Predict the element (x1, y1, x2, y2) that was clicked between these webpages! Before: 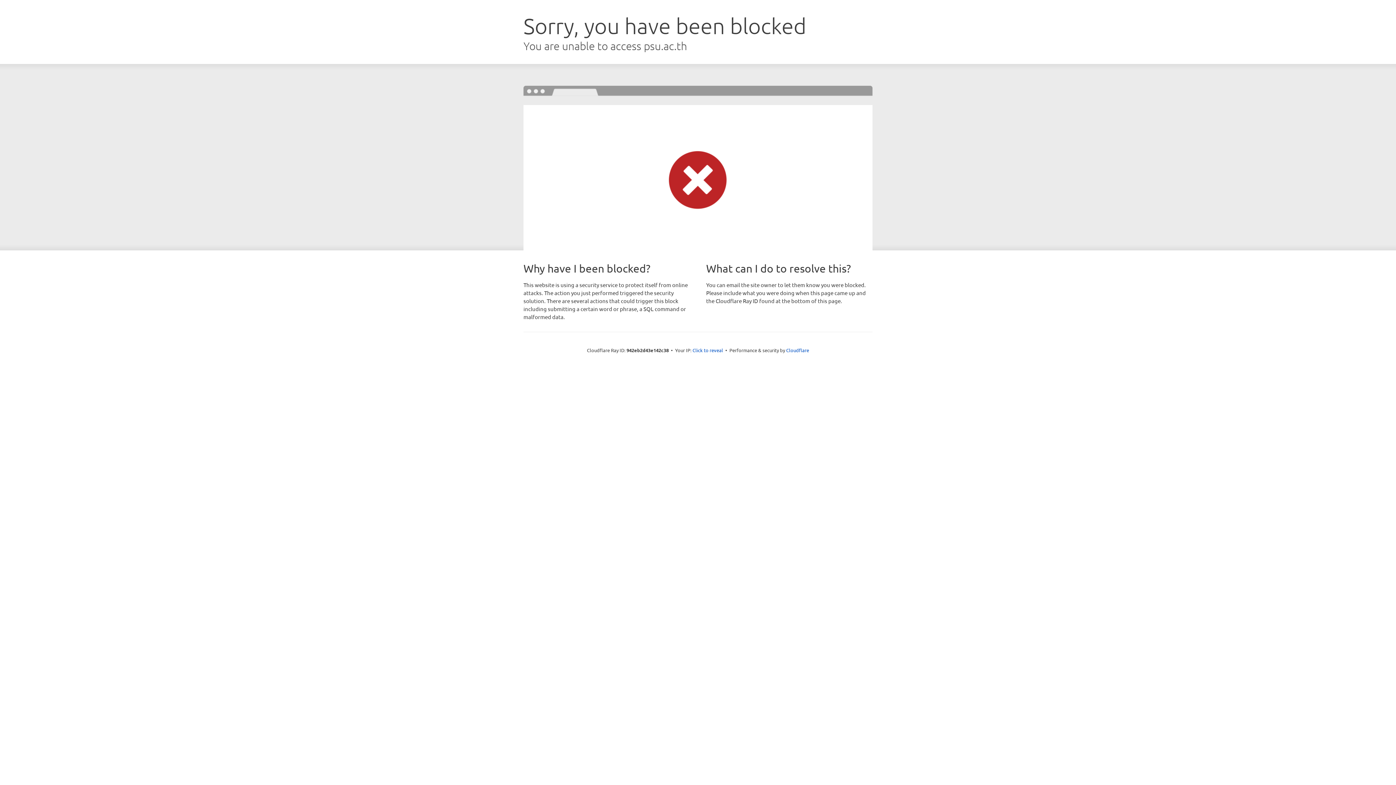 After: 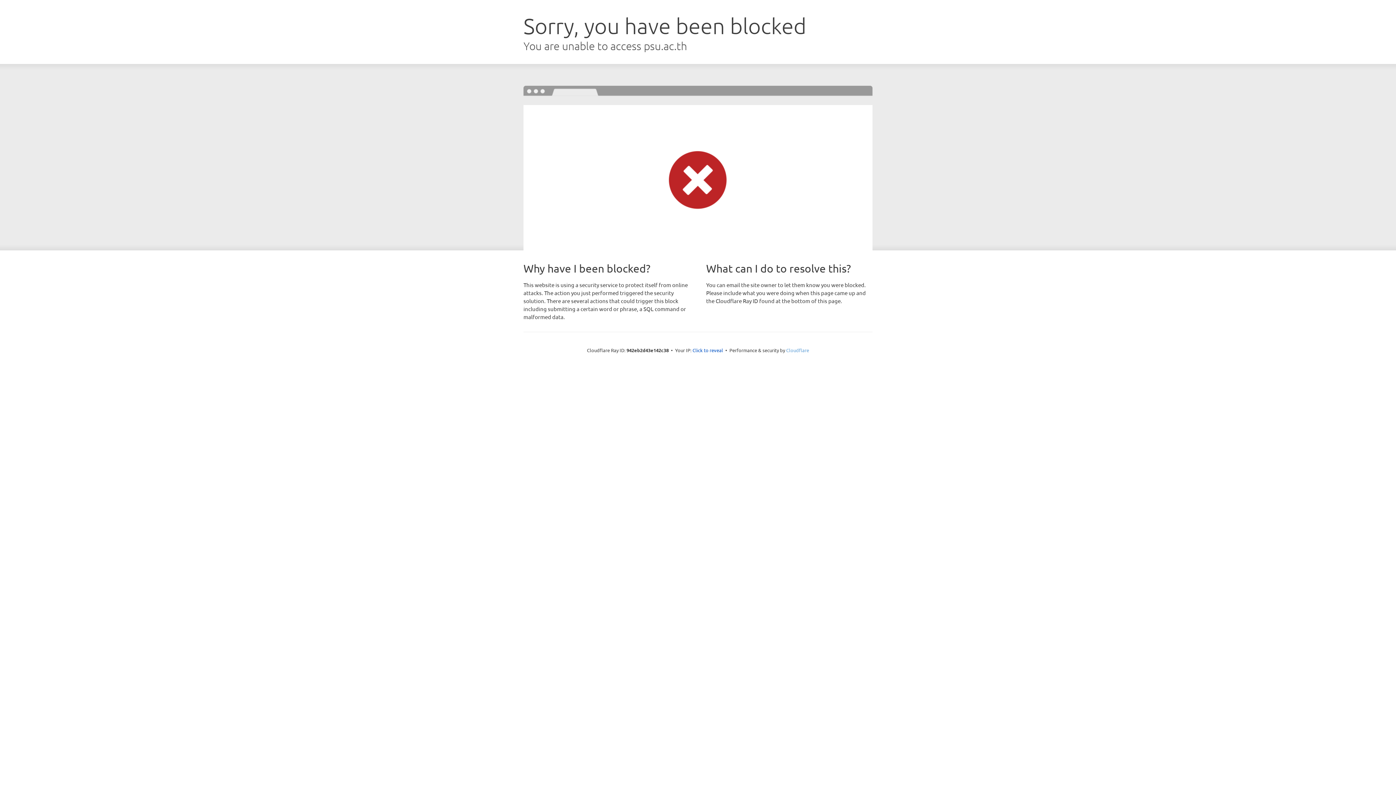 Action: label: Cloudflare bbox: (786, 347, 809, 353)